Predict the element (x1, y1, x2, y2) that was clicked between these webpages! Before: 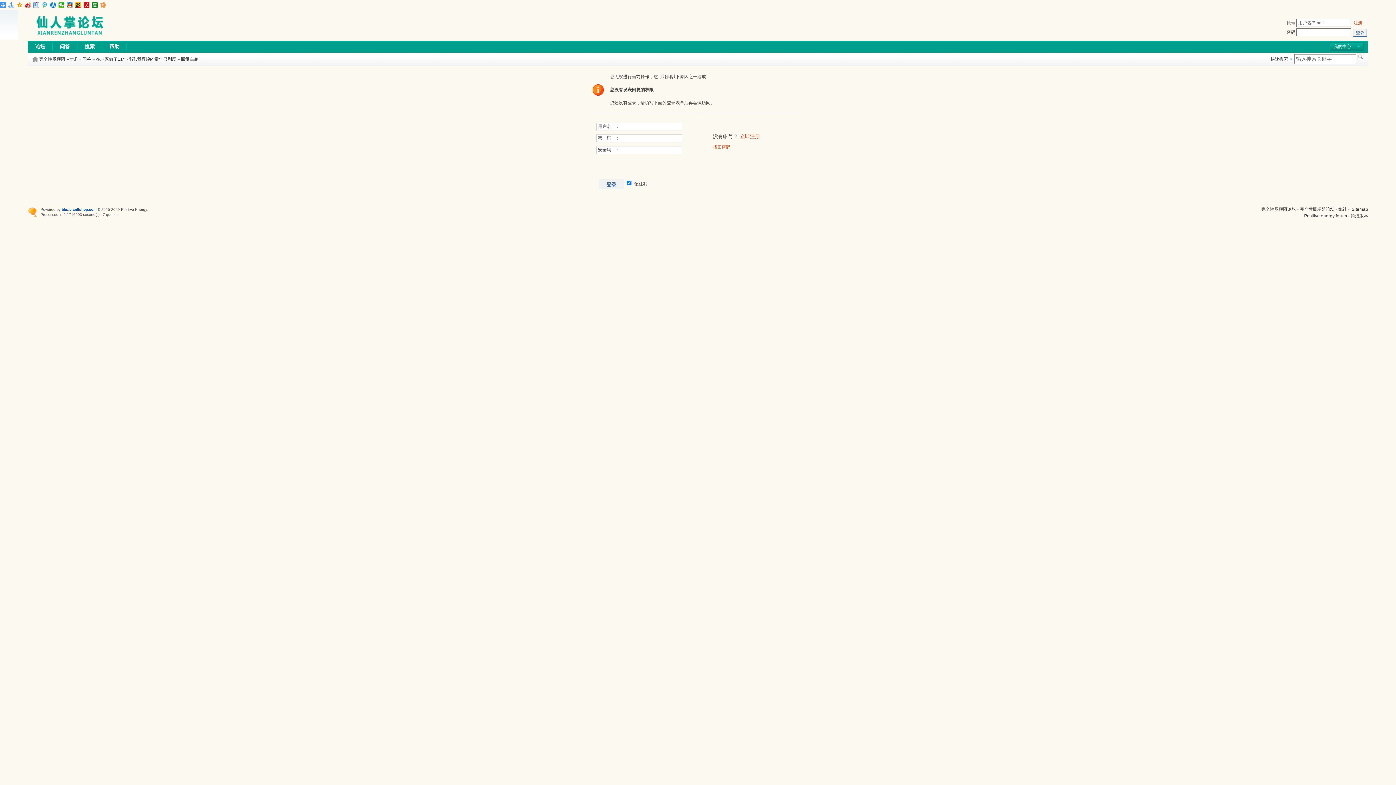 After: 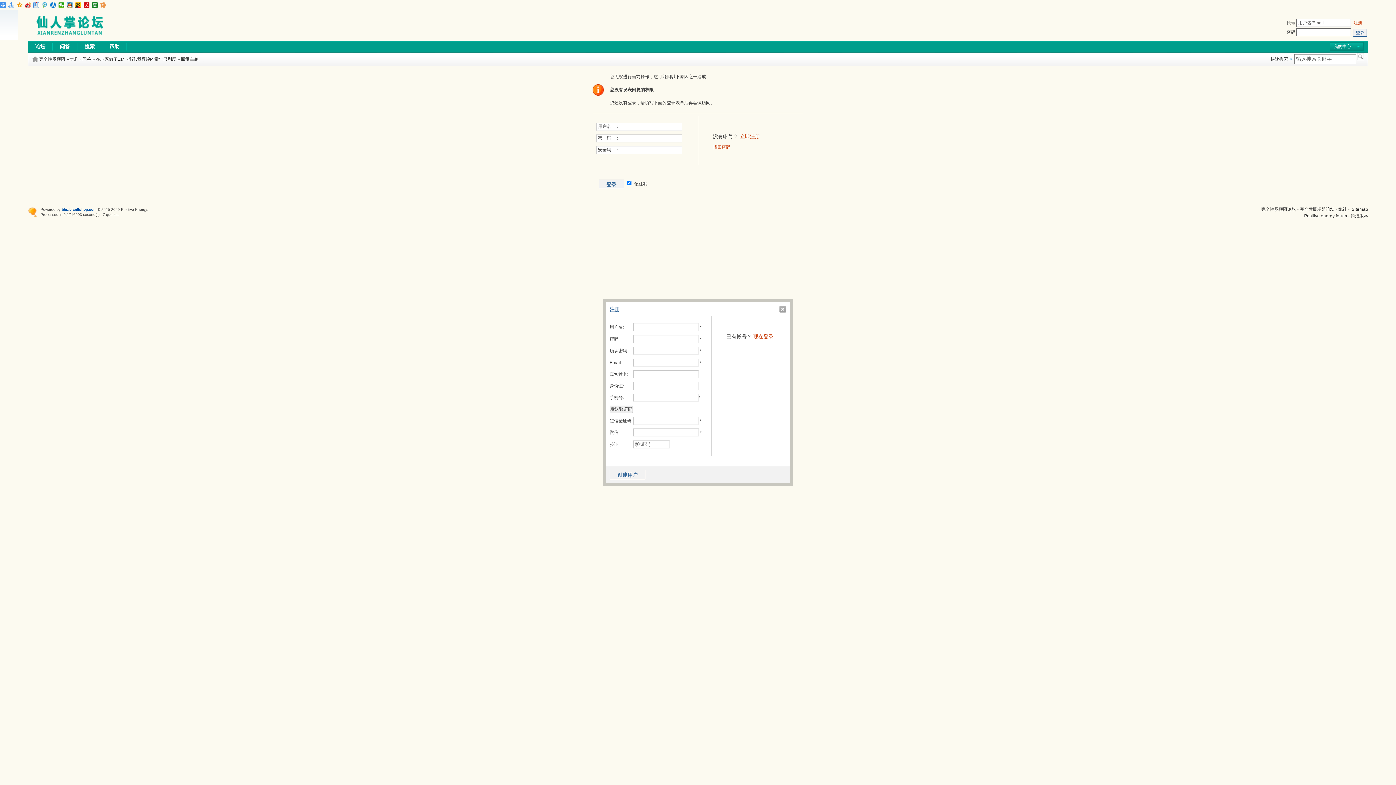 Action: bbox: (1353, 20, 1362, 25) label: 注册